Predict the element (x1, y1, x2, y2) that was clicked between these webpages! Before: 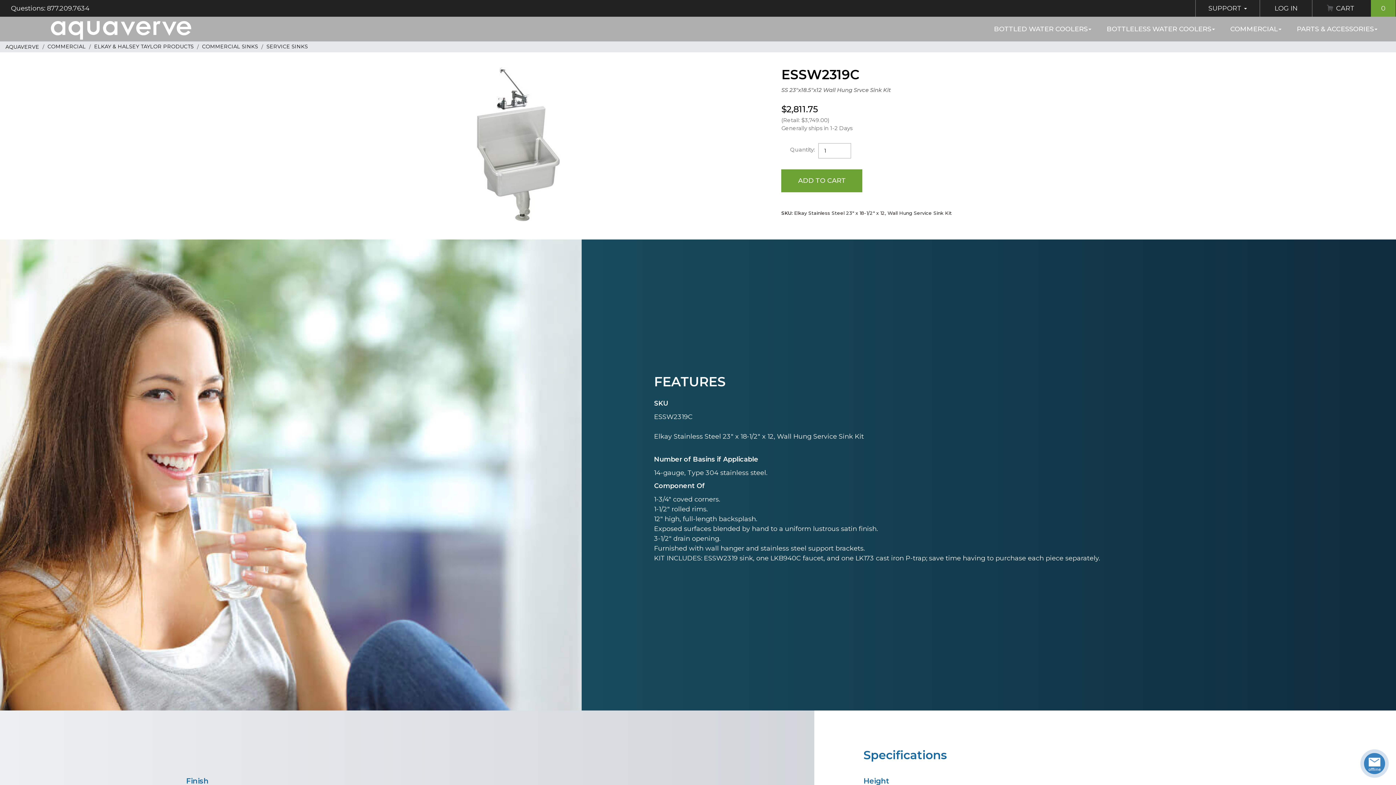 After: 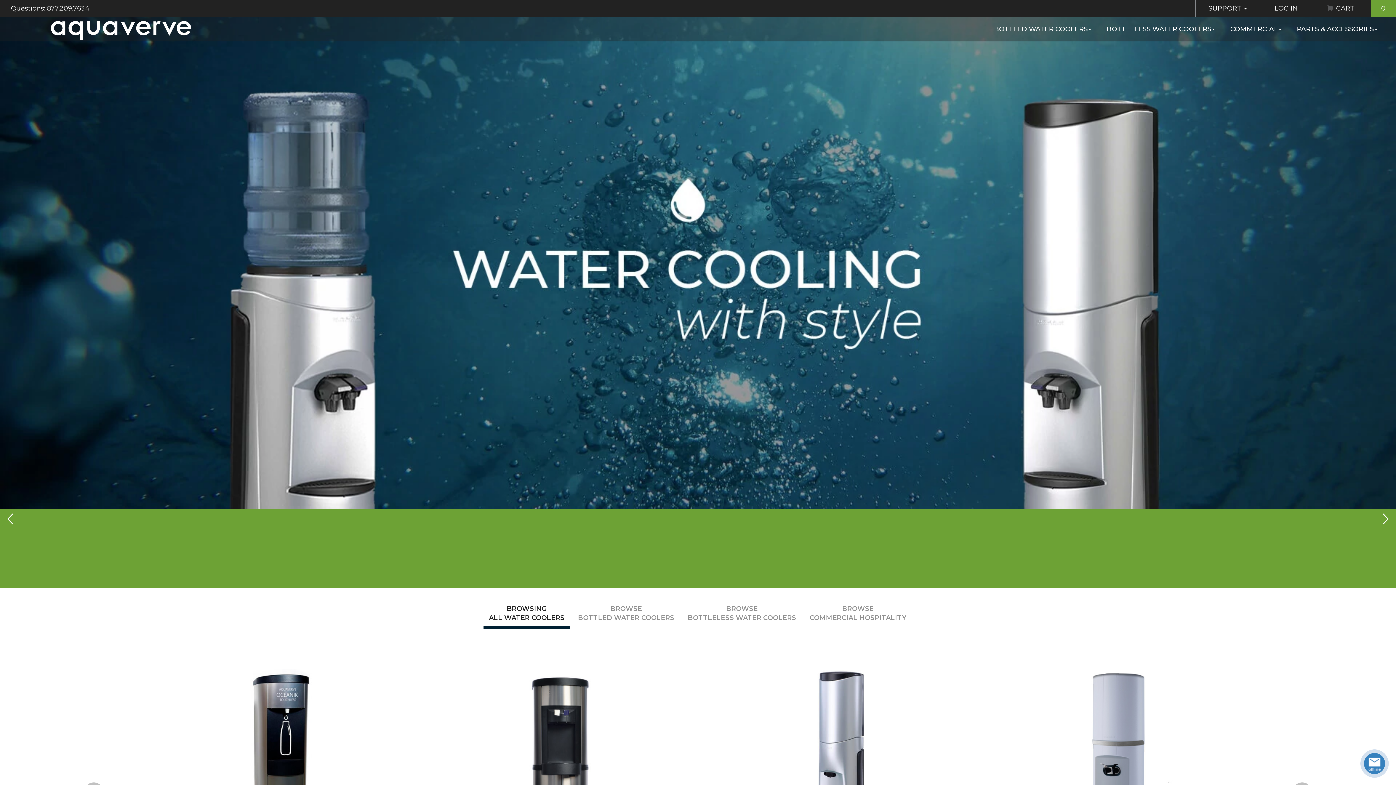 Action: bbox: (10, 16, 230, 41) label: Aquaverve home